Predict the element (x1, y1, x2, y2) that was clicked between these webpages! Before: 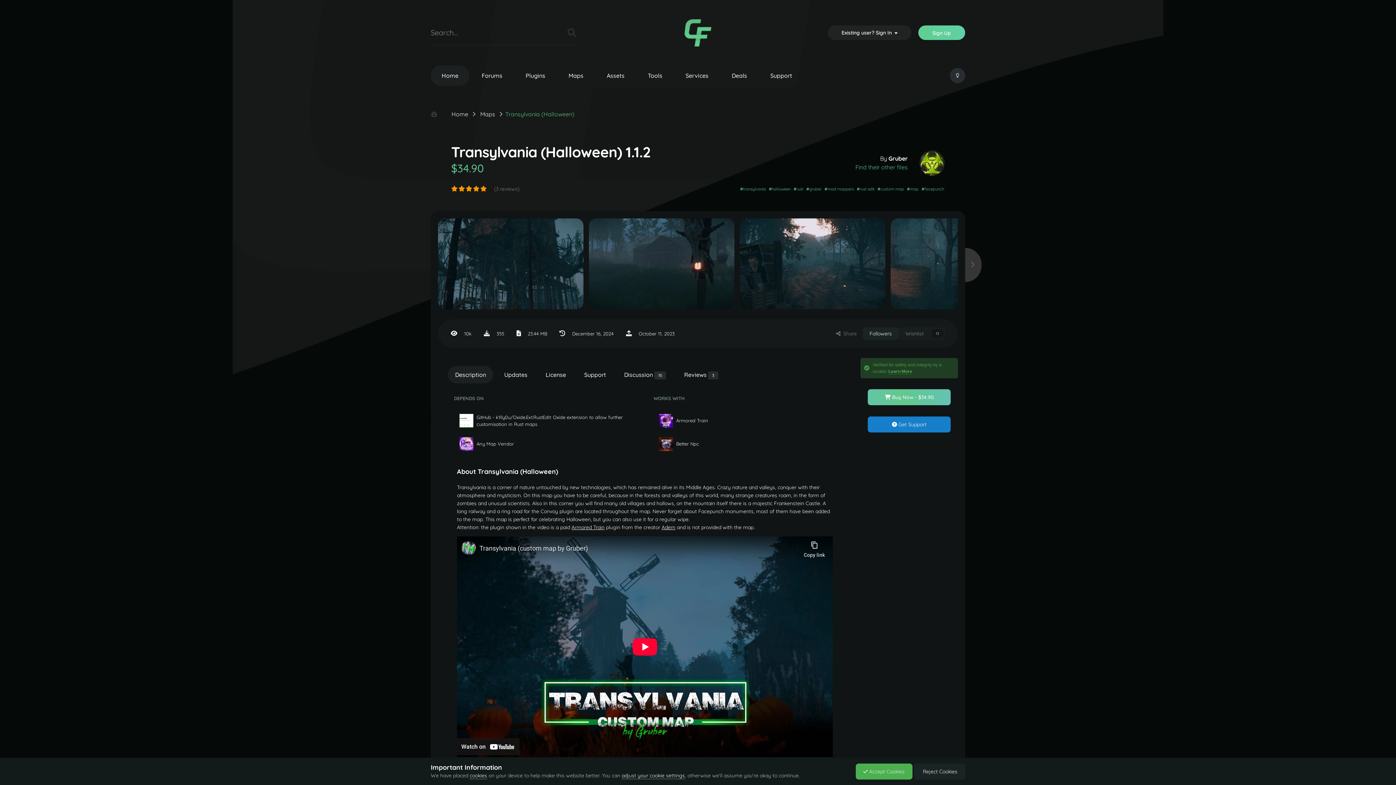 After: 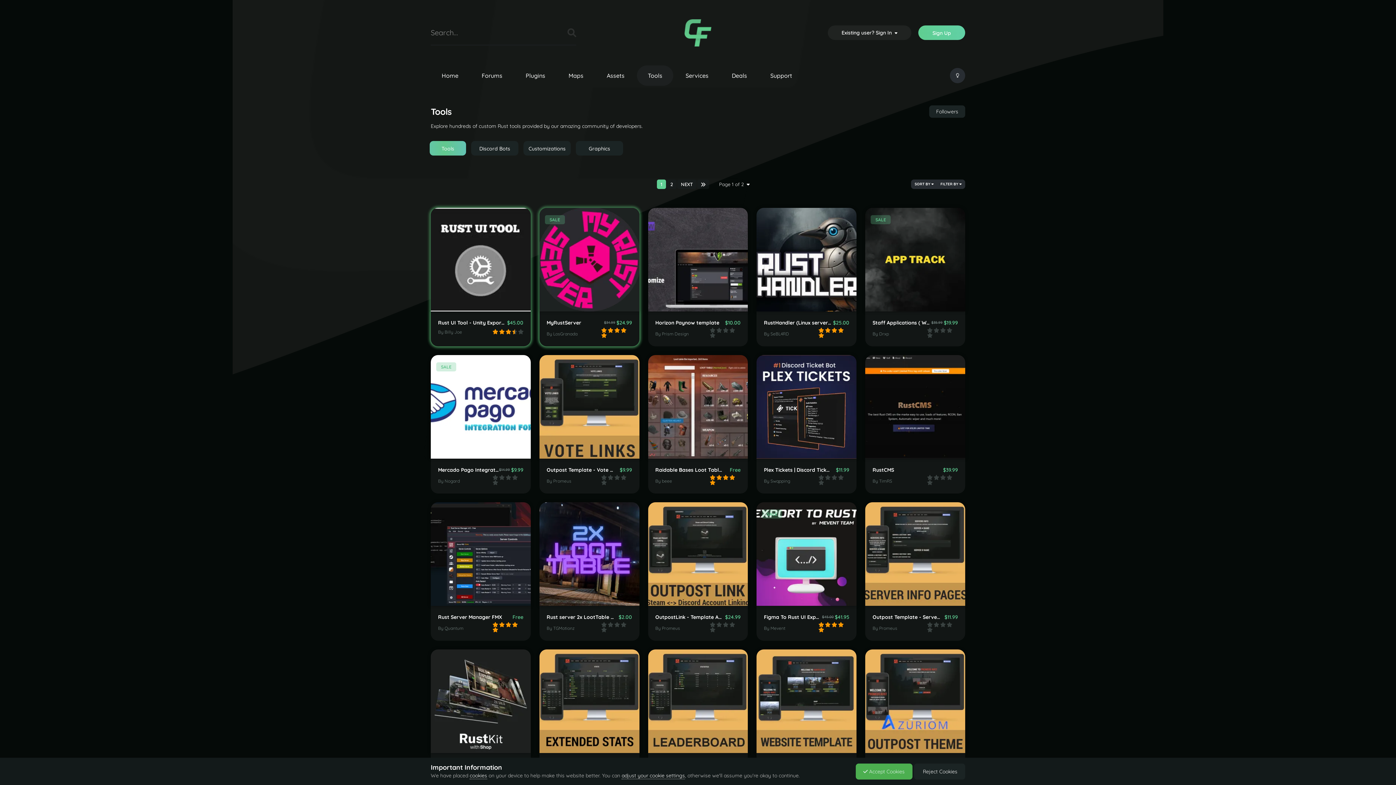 Action: label: Tools bbox: (637, 65, 673, 85)